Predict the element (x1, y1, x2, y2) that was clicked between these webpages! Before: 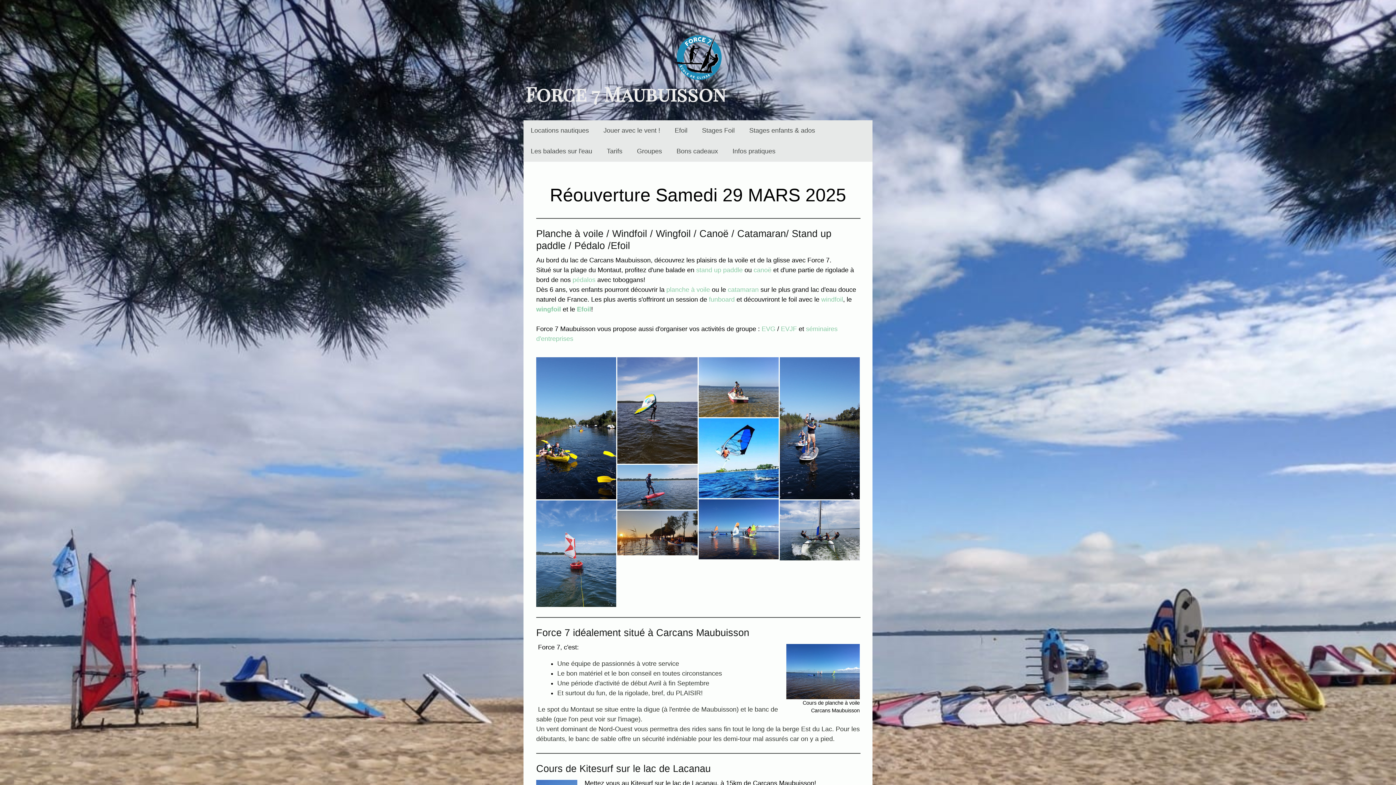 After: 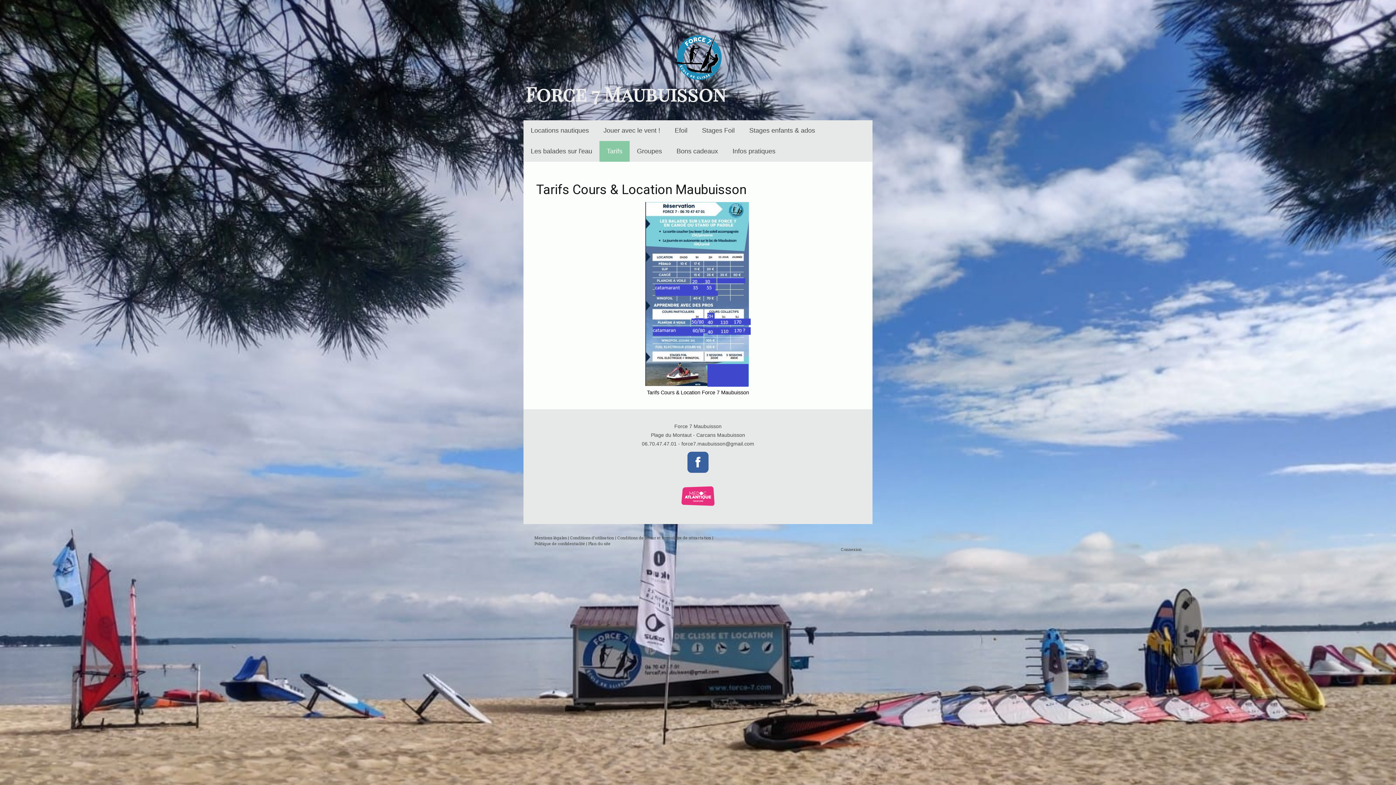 Action: label: Tarifs bbox: (599, 141, 629, 161)